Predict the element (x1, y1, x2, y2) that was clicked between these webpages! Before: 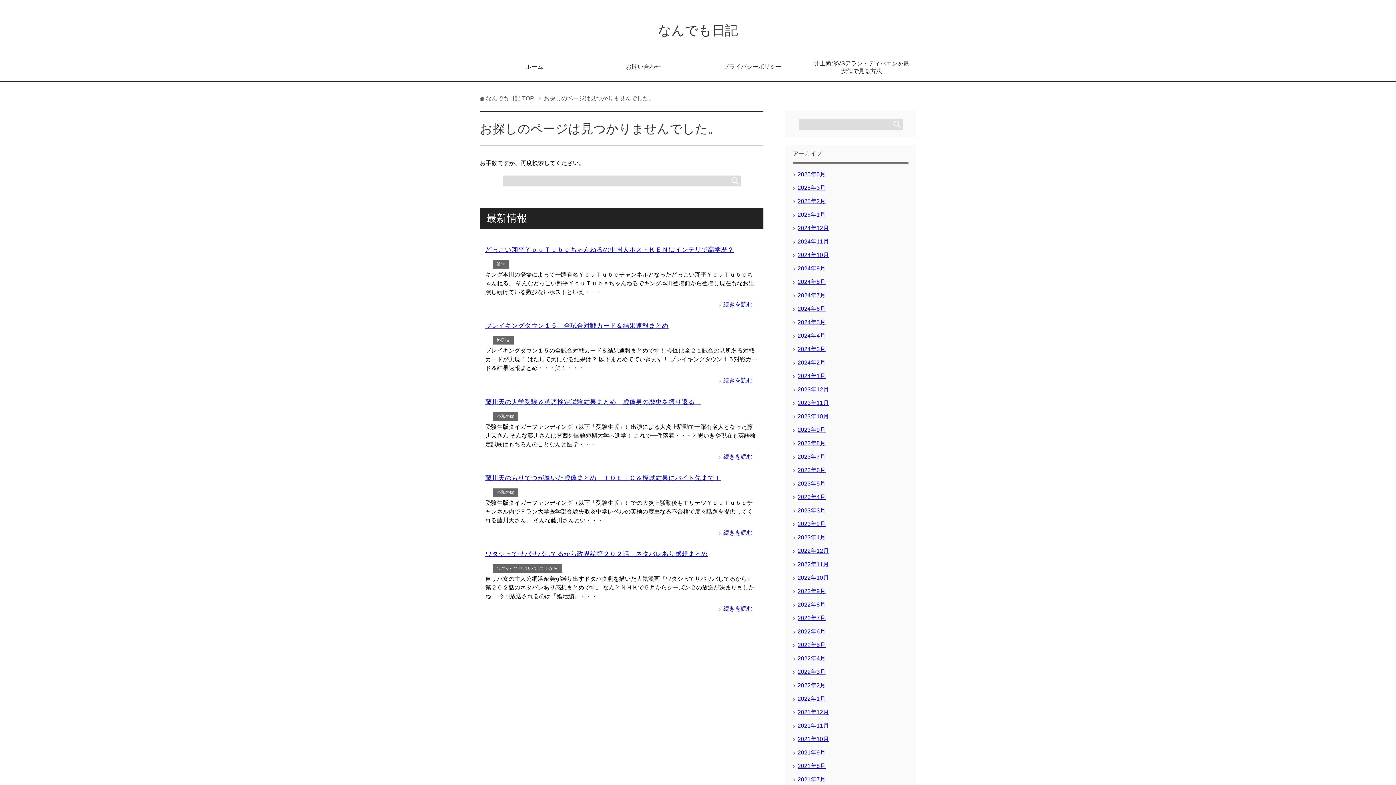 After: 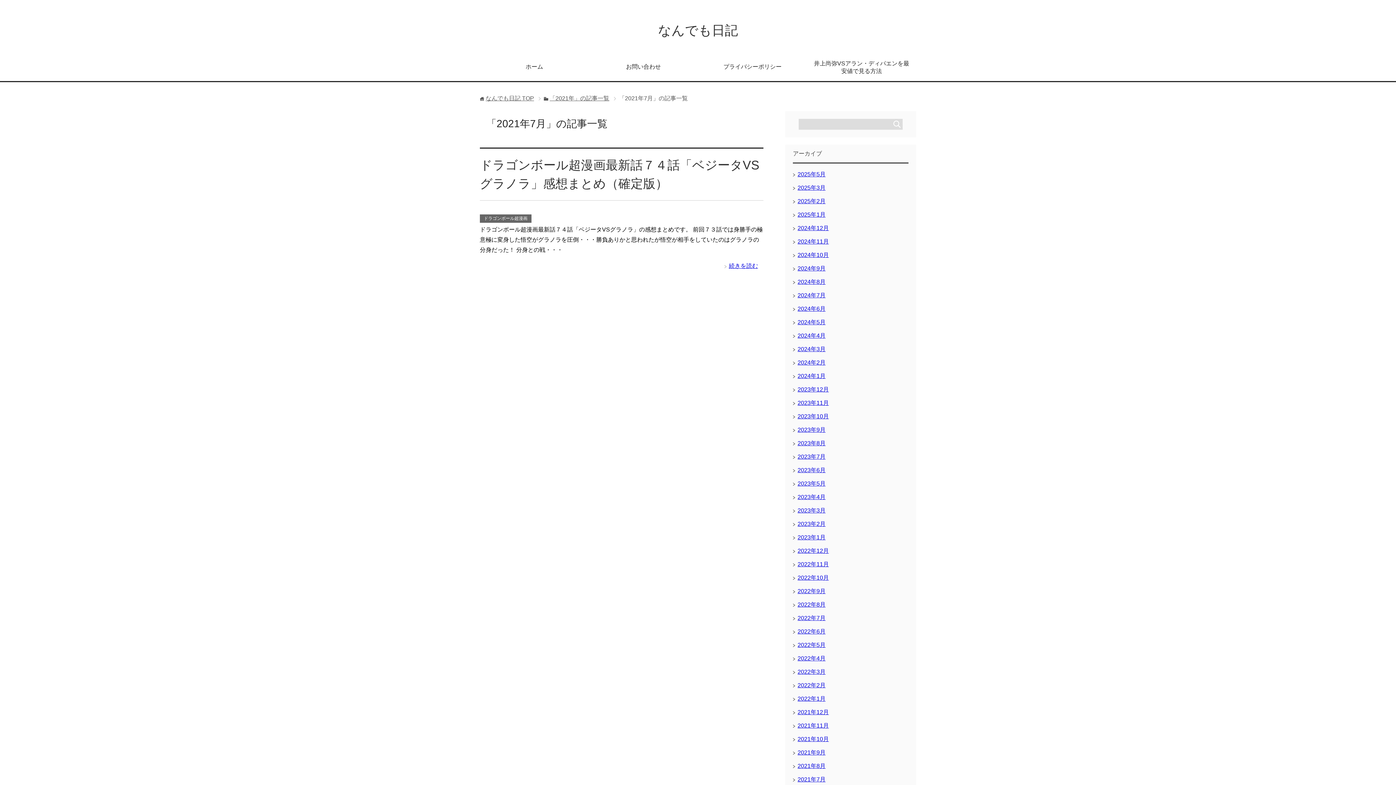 Action: label: 2021年7月 bbox: (797, 776, 825, 782)